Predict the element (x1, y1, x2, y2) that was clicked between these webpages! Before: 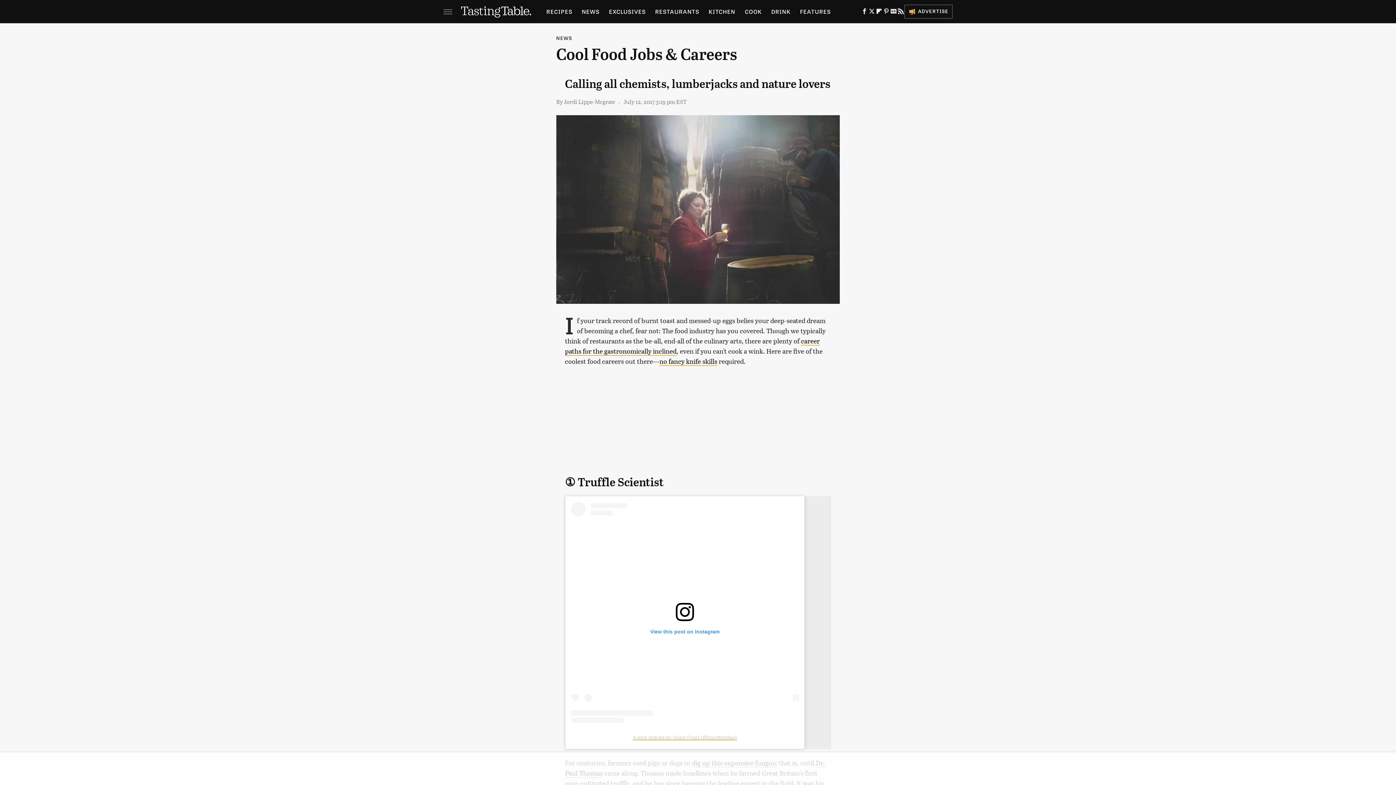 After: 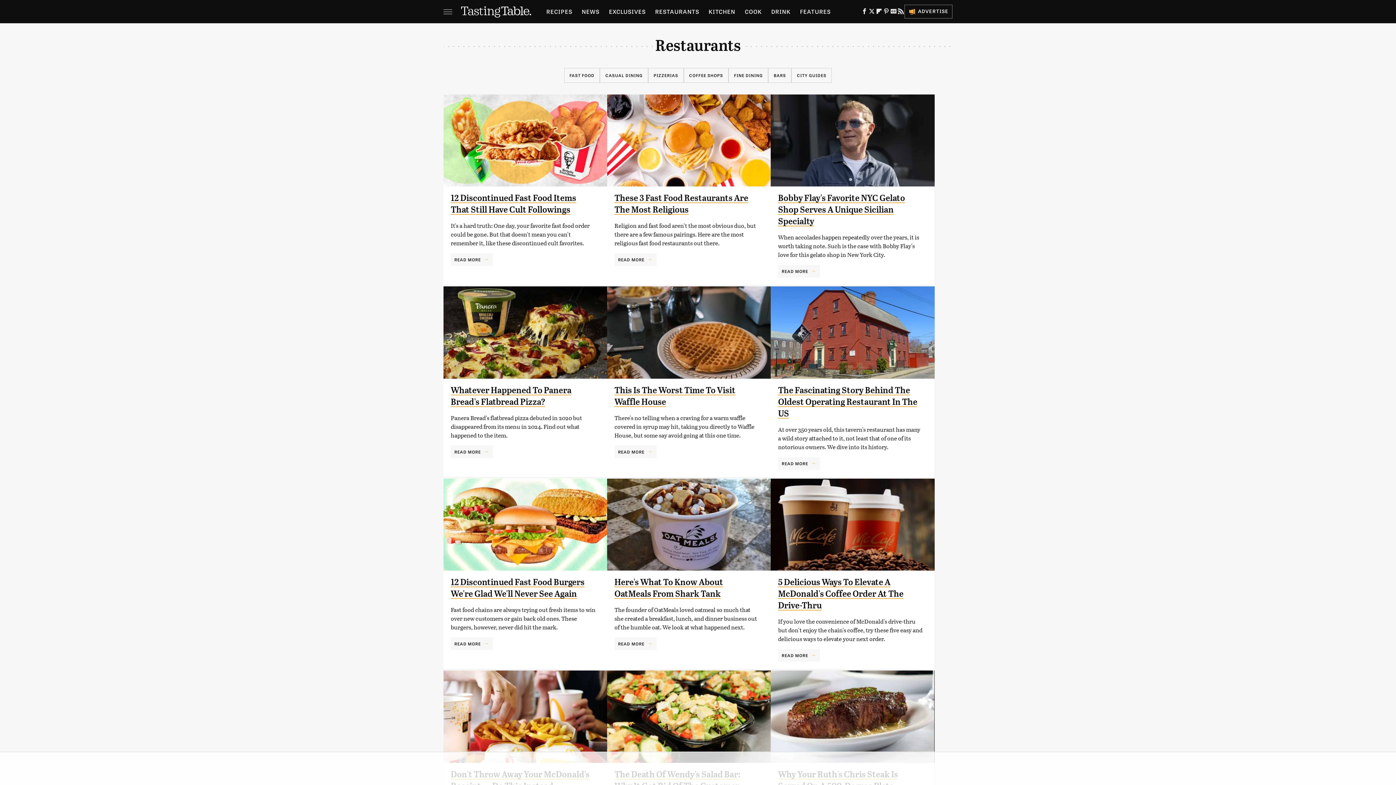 Action: label: RESTAURANTS bbox: (655, 0, 699, 23)